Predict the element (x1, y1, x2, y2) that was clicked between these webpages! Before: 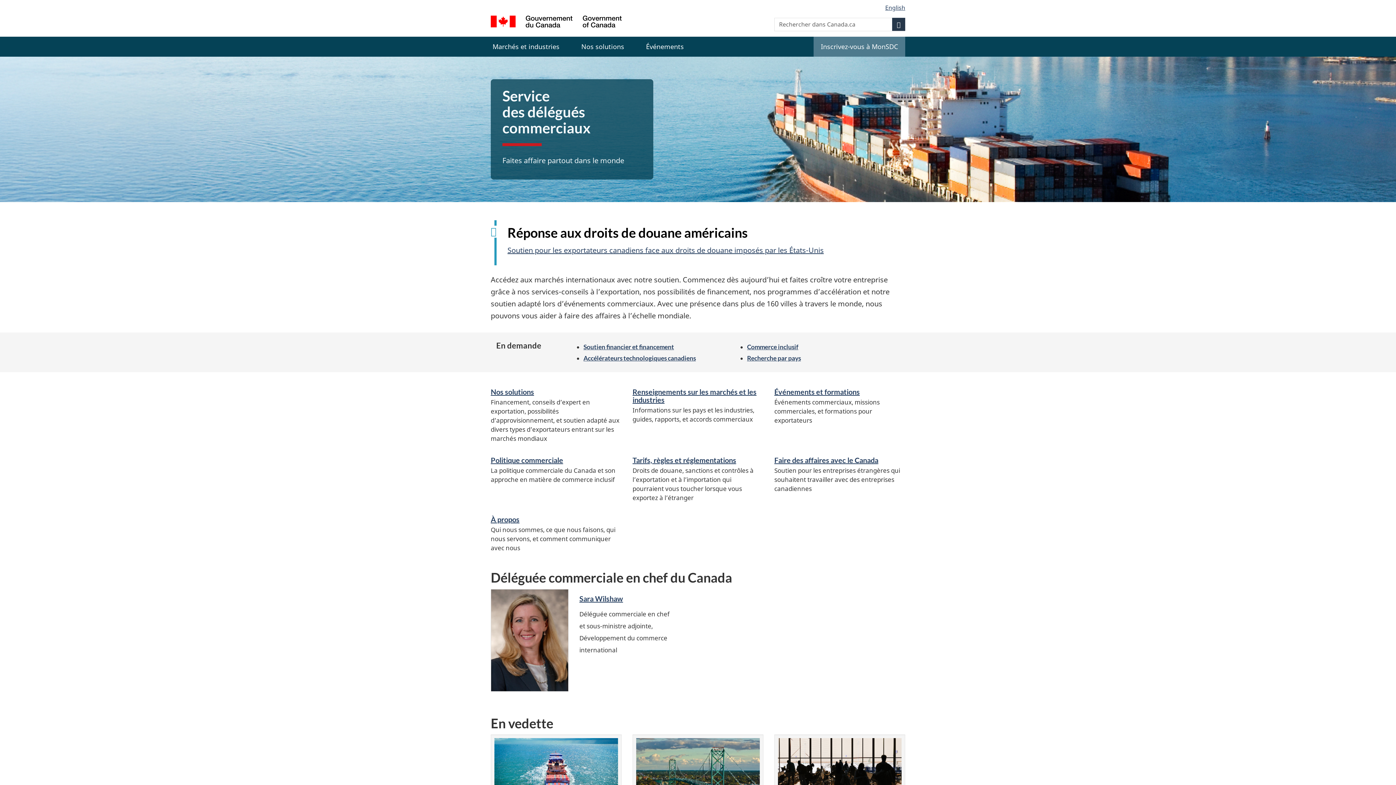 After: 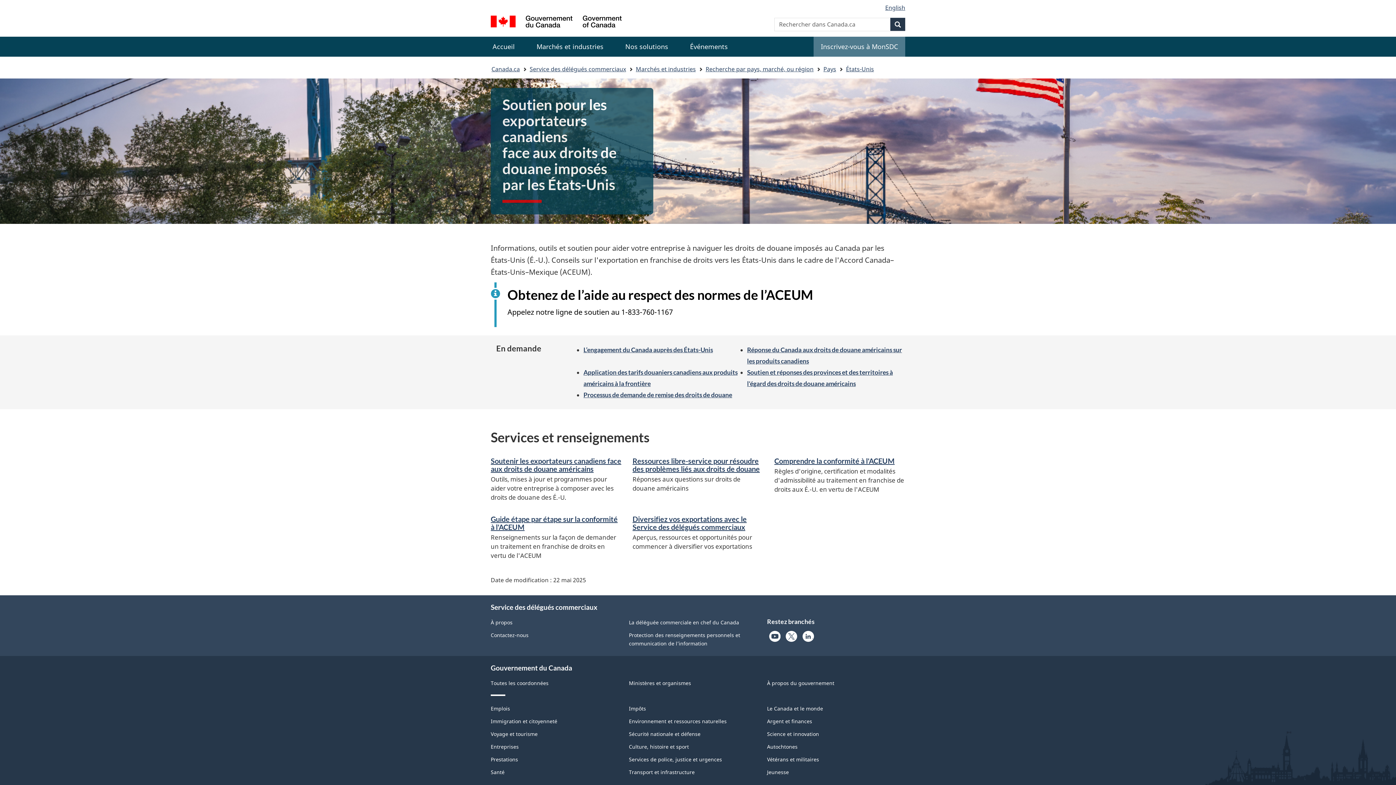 Action: label: Soutien pour les exportateurs canadiens face aux droits de douane imposés par les États-Unis bbox: (507, 245, 824, 255)